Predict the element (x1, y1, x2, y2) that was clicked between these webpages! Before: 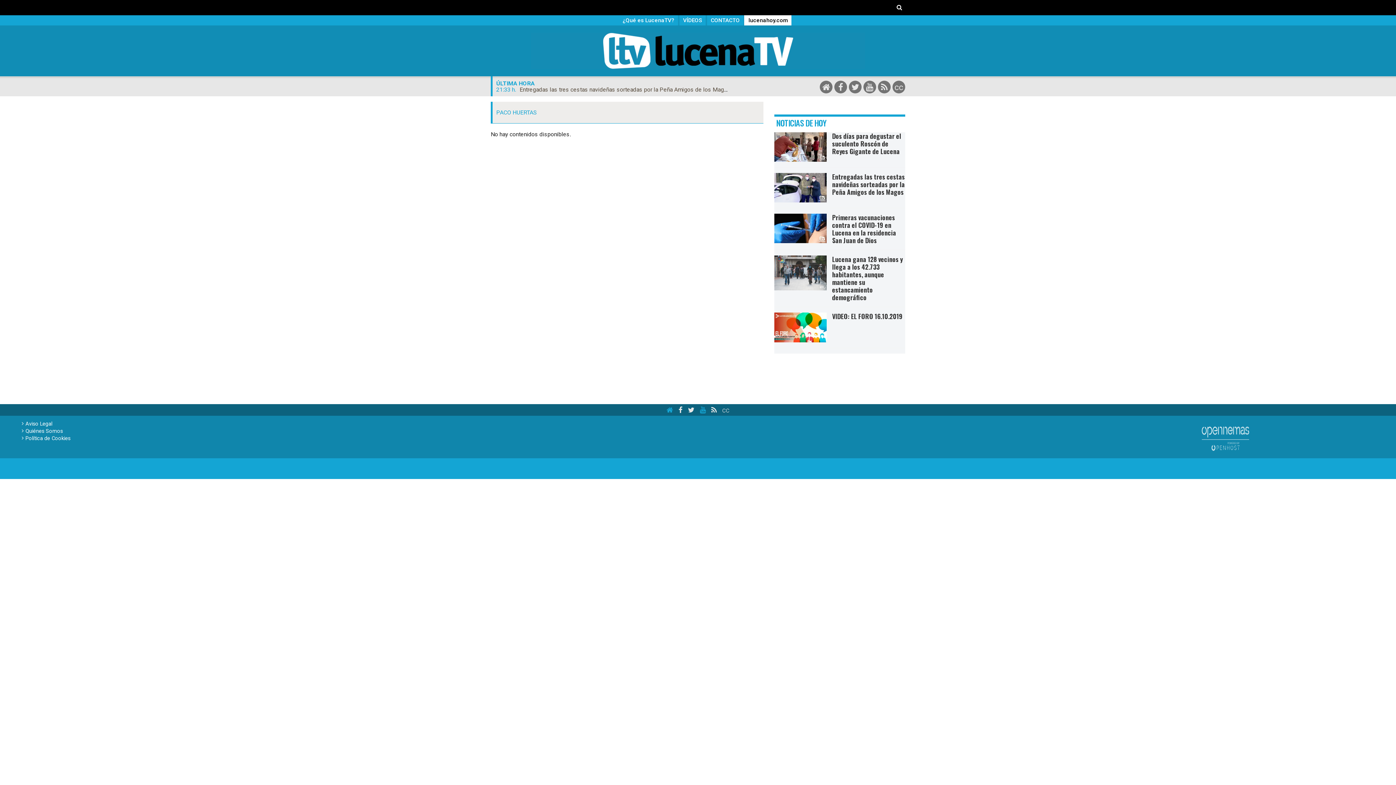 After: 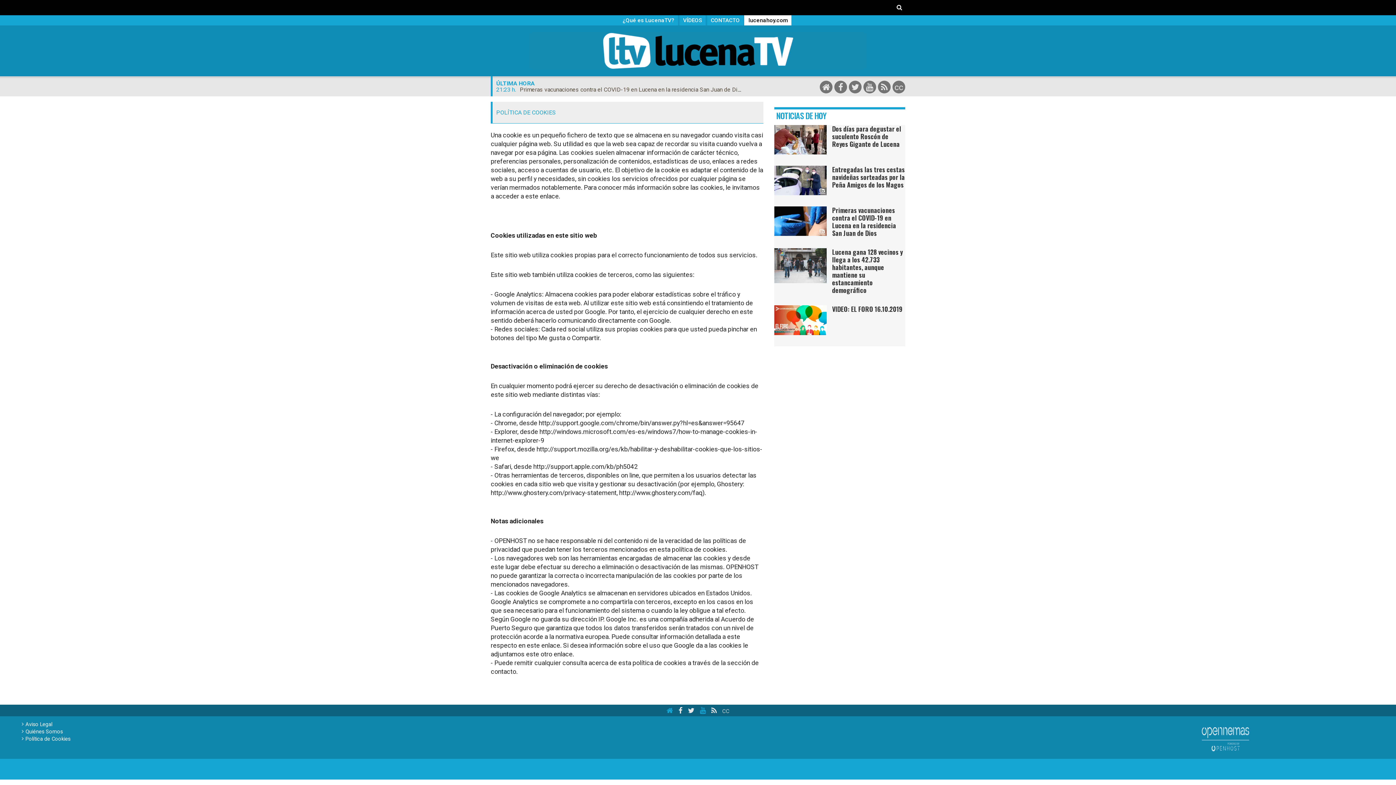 Action: bbox: (25, 435, 70, 445) label: Política de Cookies